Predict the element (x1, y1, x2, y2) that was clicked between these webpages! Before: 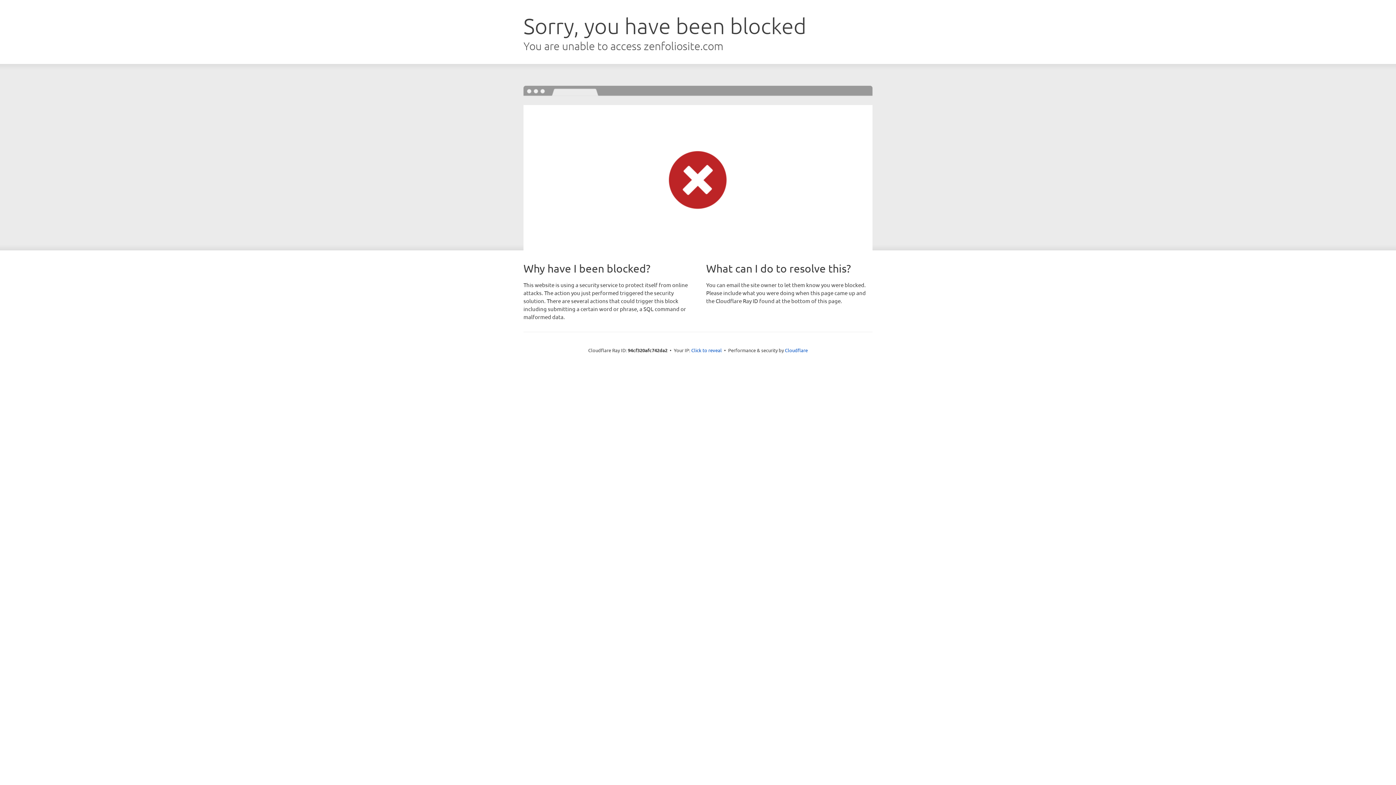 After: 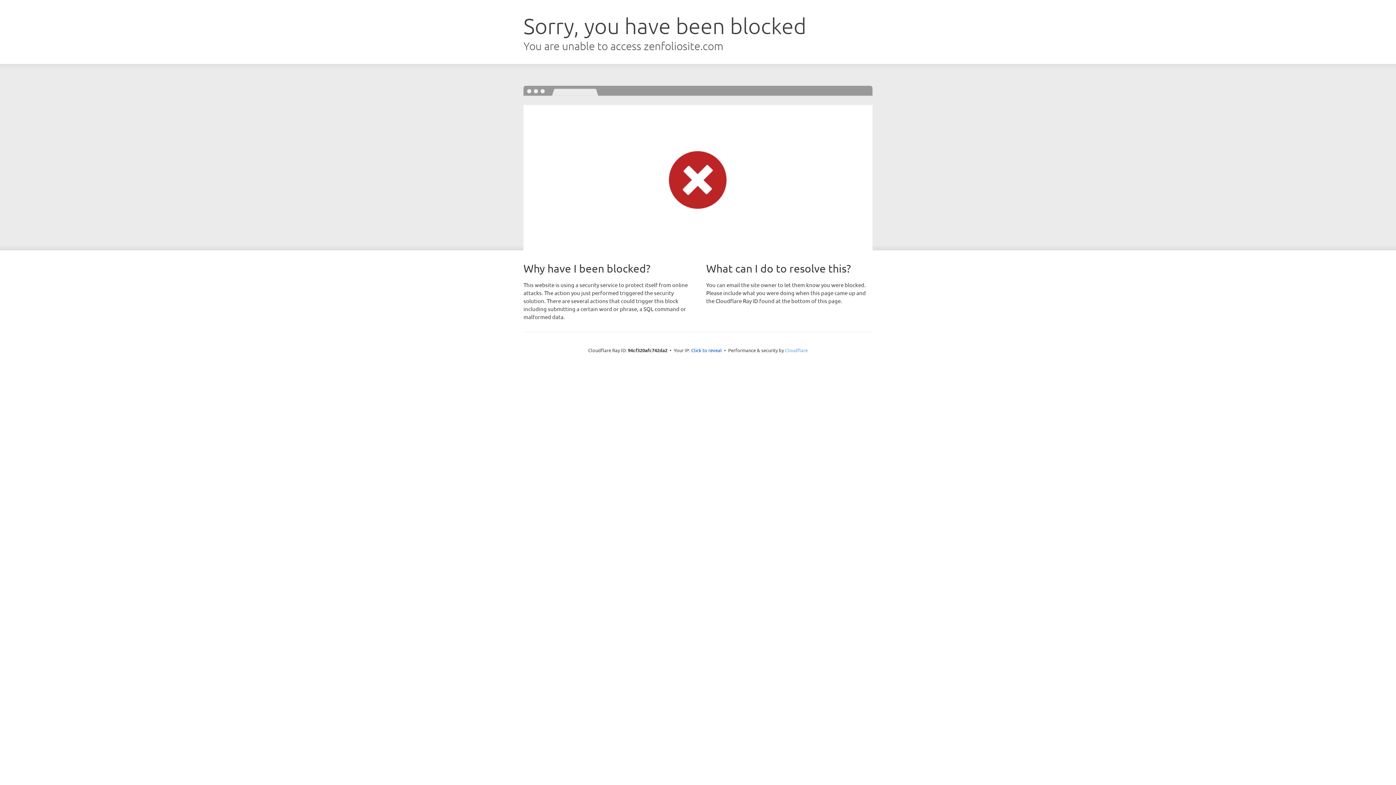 Action: label: Cloudflare bbox: (785, 347, 808, 353)